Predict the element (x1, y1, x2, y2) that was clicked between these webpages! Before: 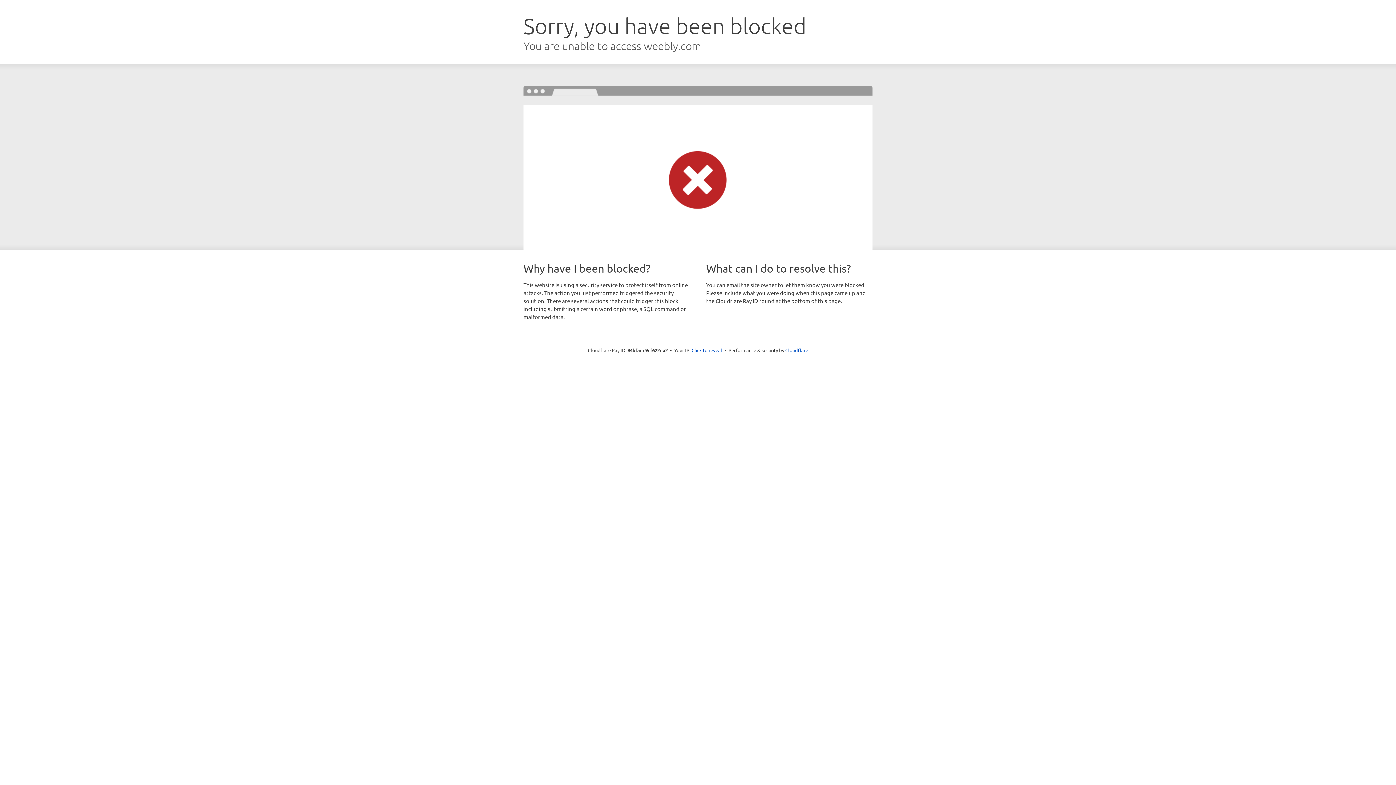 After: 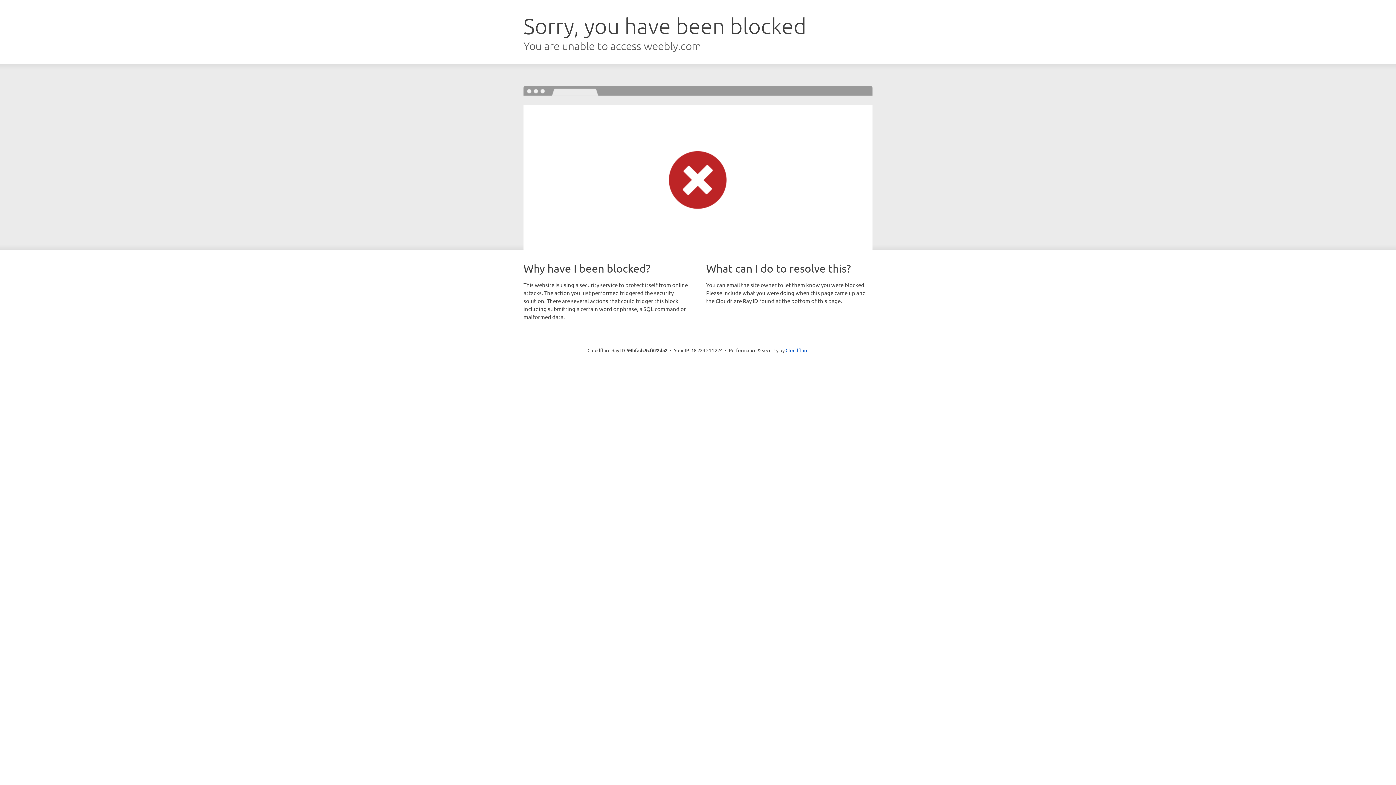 Action: bbox: (691, 346, 722, 353) label: Click to reveal